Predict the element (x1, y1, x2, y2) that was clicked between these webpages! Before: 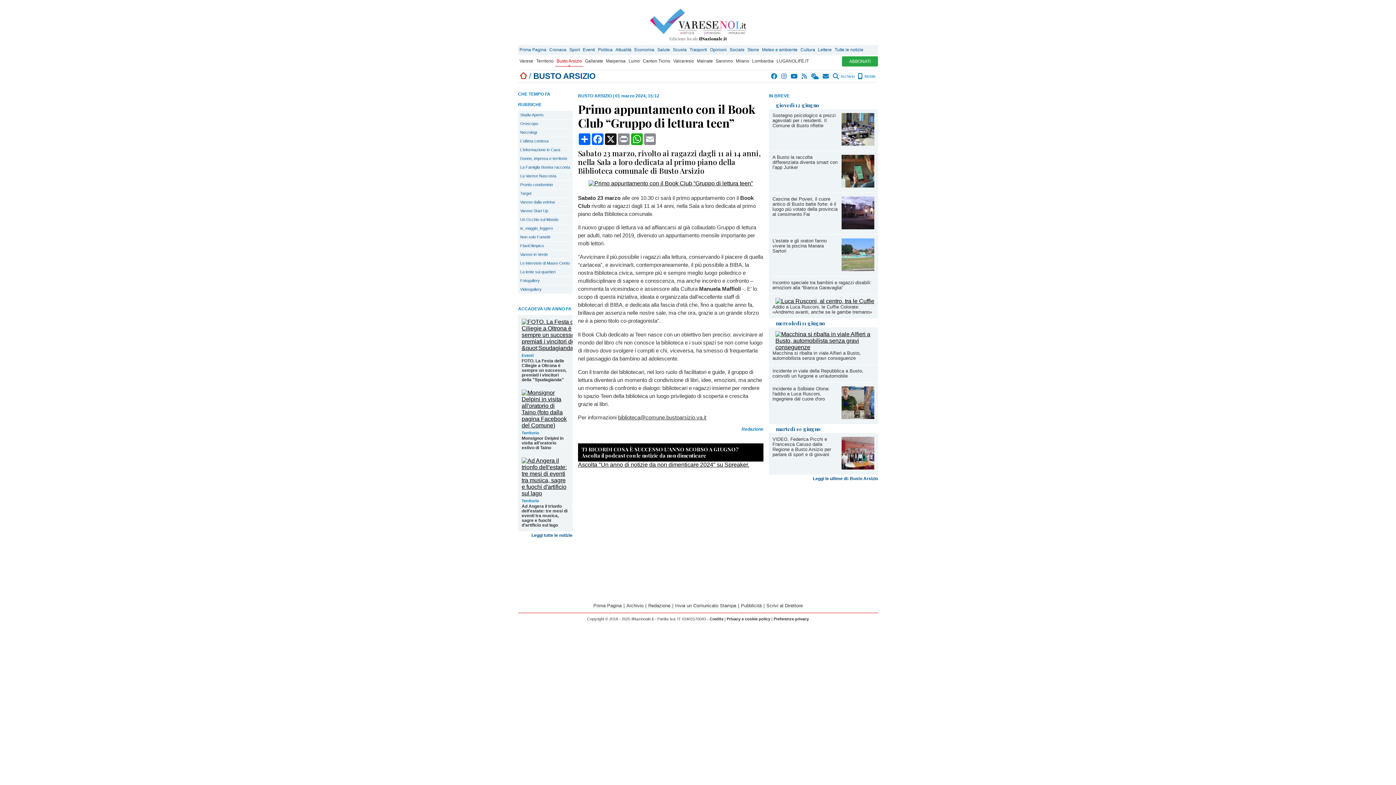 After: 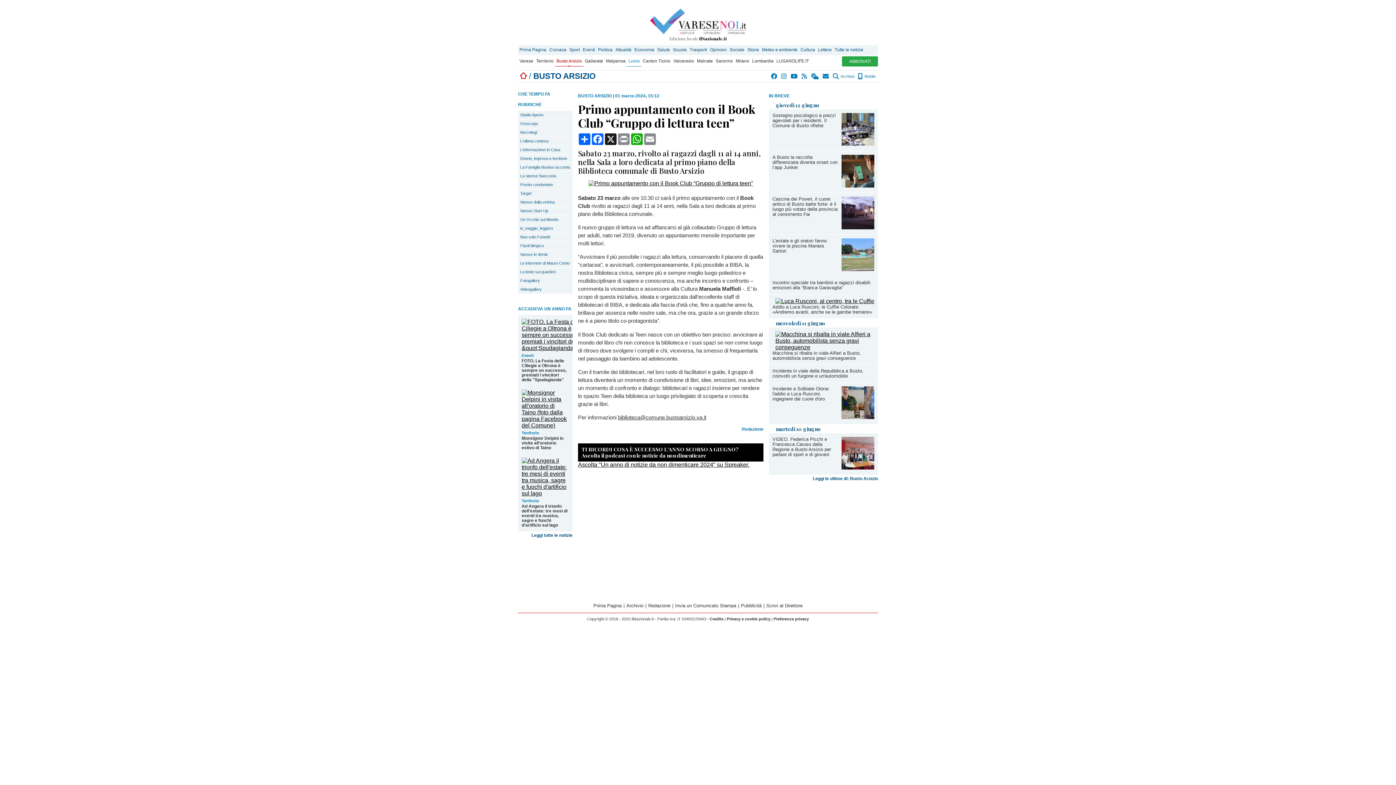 Action: label: Luino bbox: (627, 56, 641, 66)